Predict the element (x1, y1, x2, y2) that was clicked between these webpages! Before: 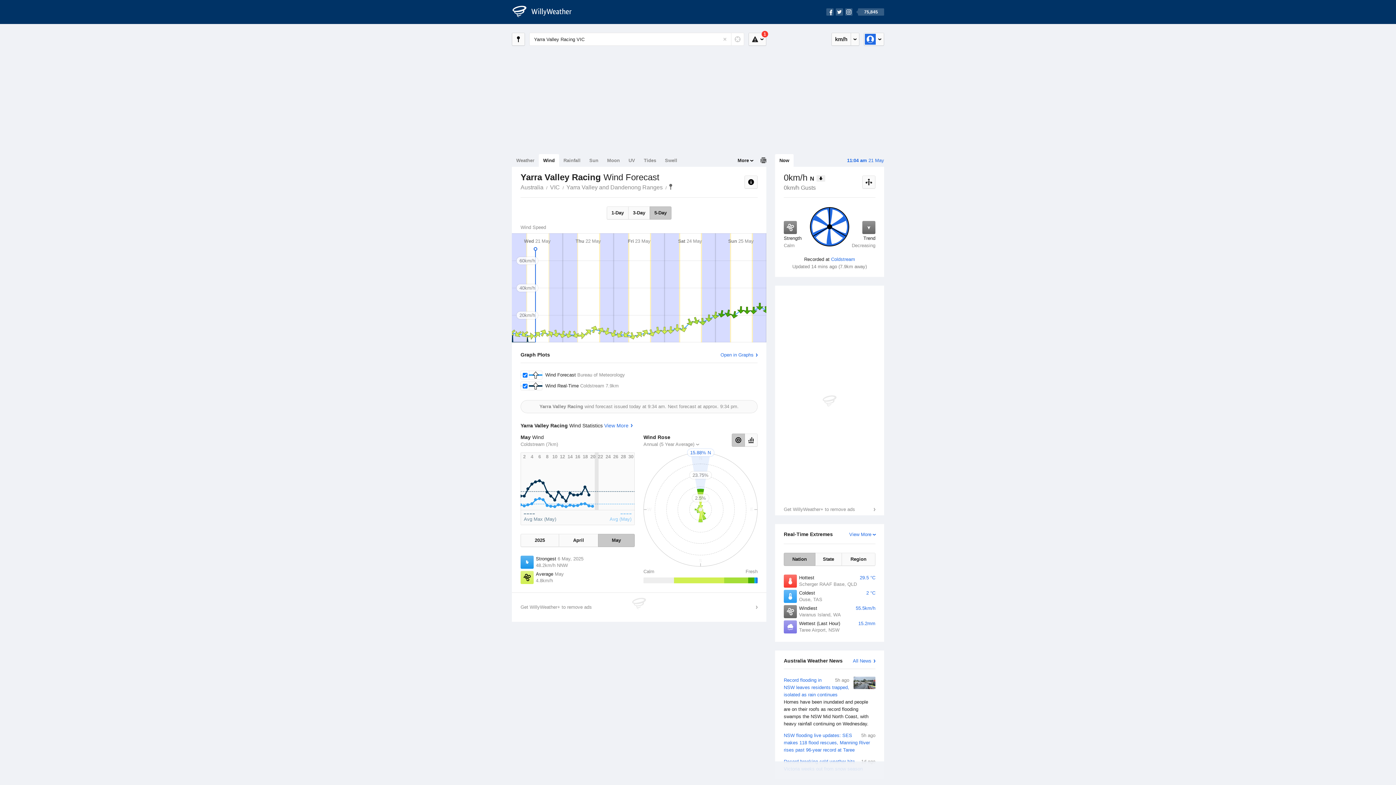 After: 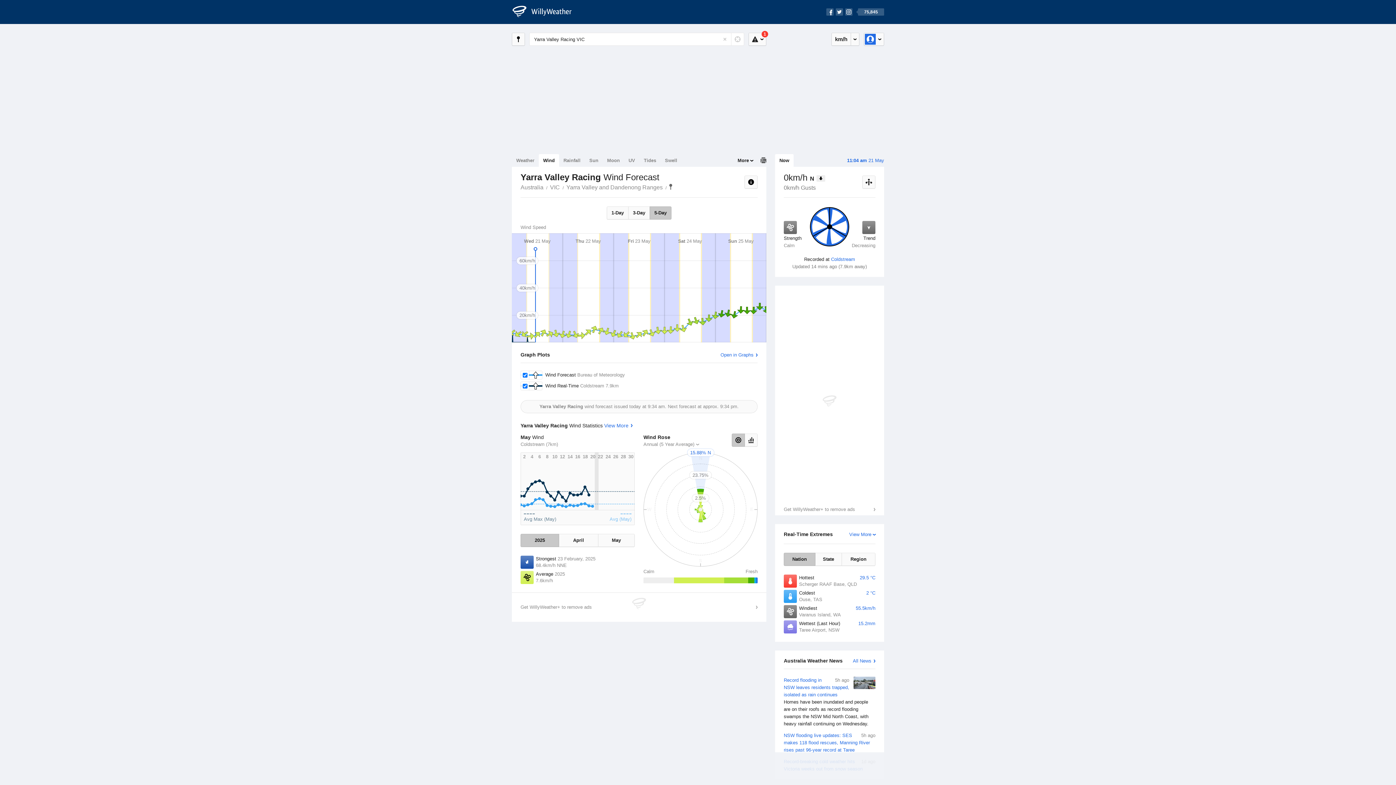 Action: label: 2025 bbox: (520, 534, 559, 547)